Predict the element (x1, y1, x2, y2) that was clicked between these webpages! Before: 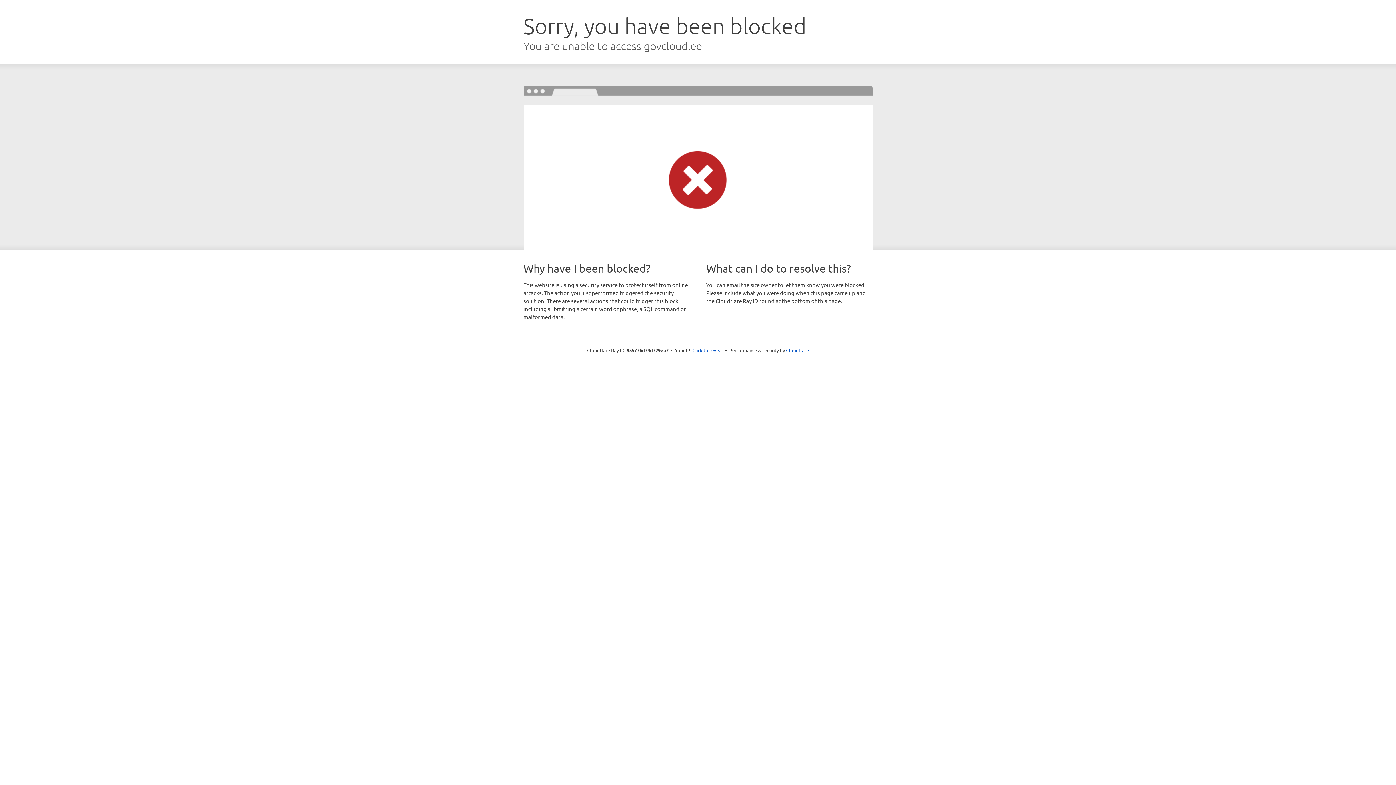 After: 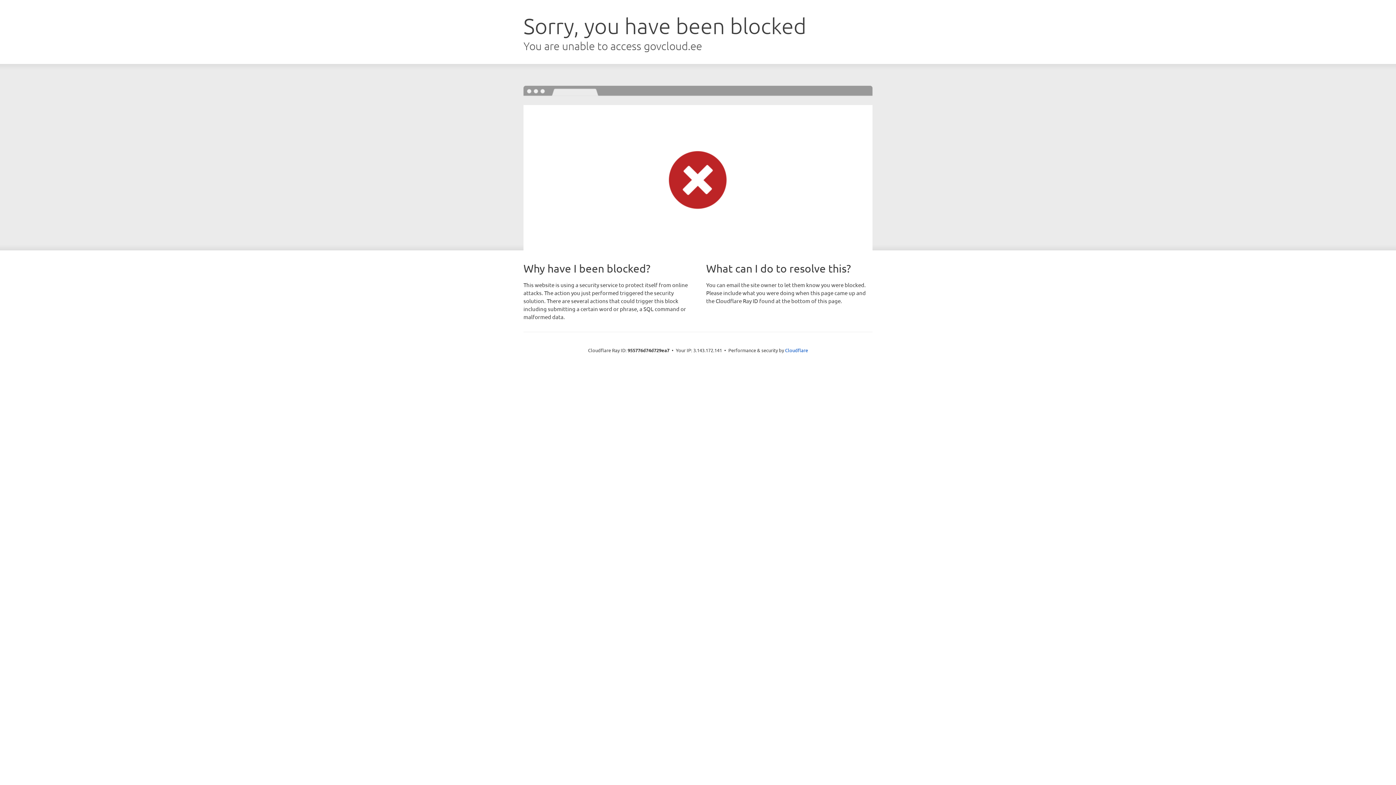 Action: label: Click to reveal bbox: (692, 346, 723, 353)